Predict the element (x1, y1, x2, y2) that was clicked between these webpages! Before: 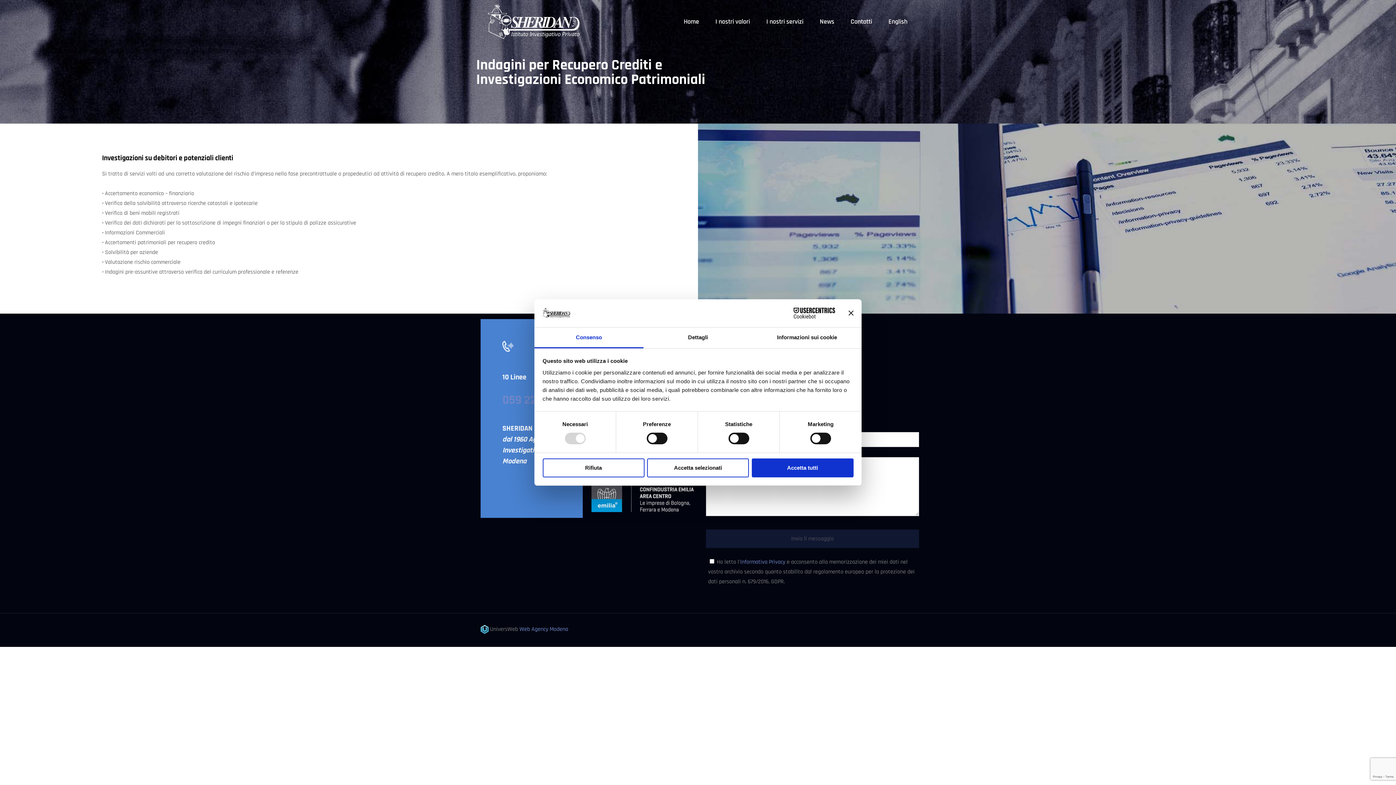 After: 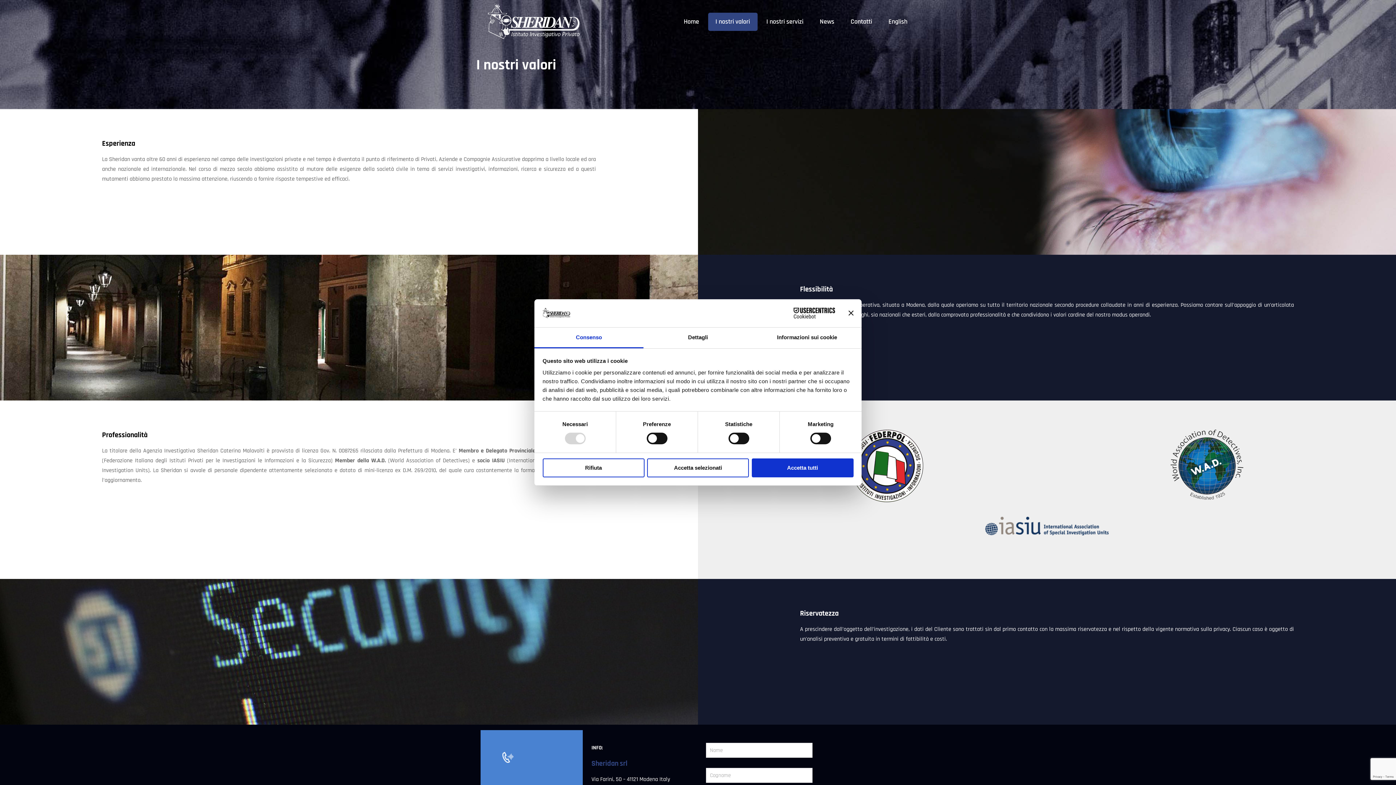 Action: label: I nostri valori bbox: (708, 12, 757, 30)